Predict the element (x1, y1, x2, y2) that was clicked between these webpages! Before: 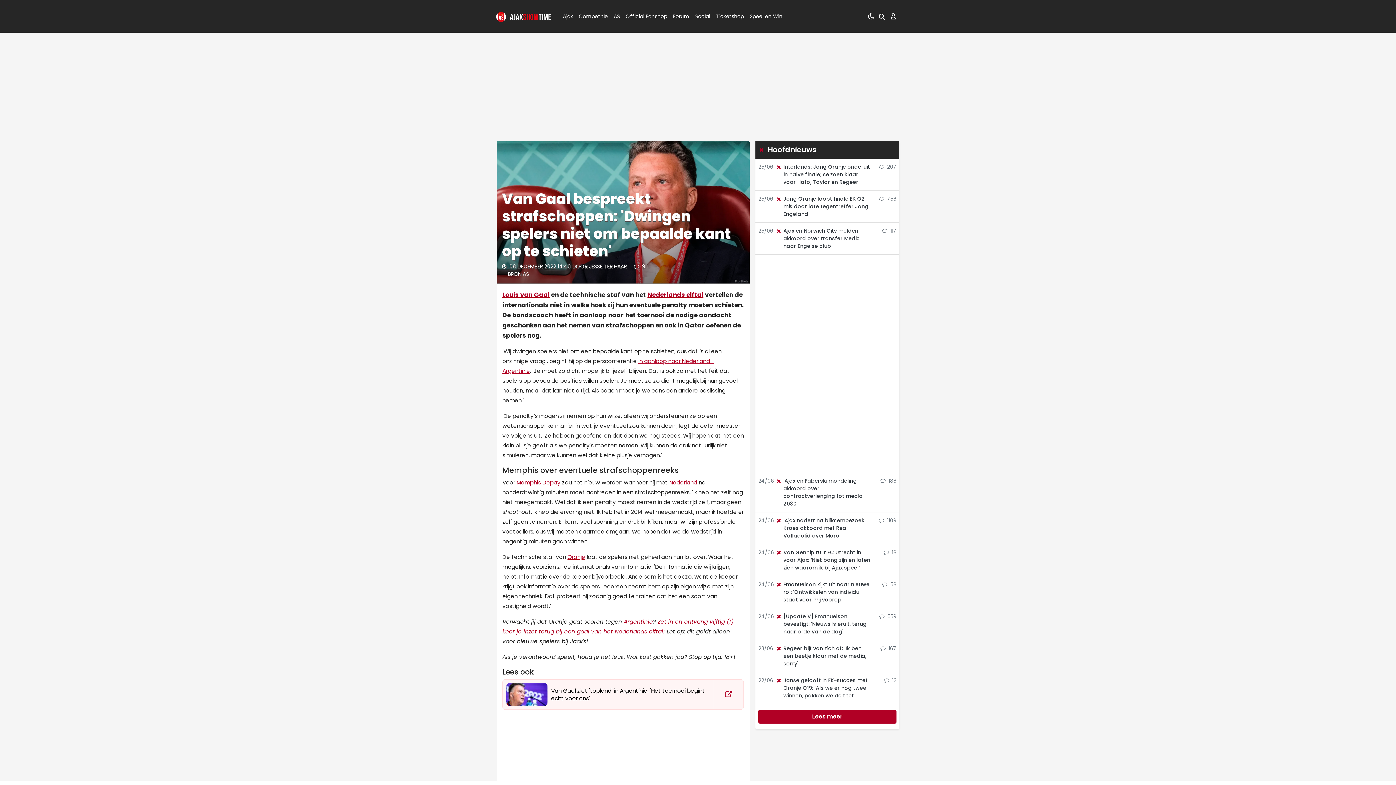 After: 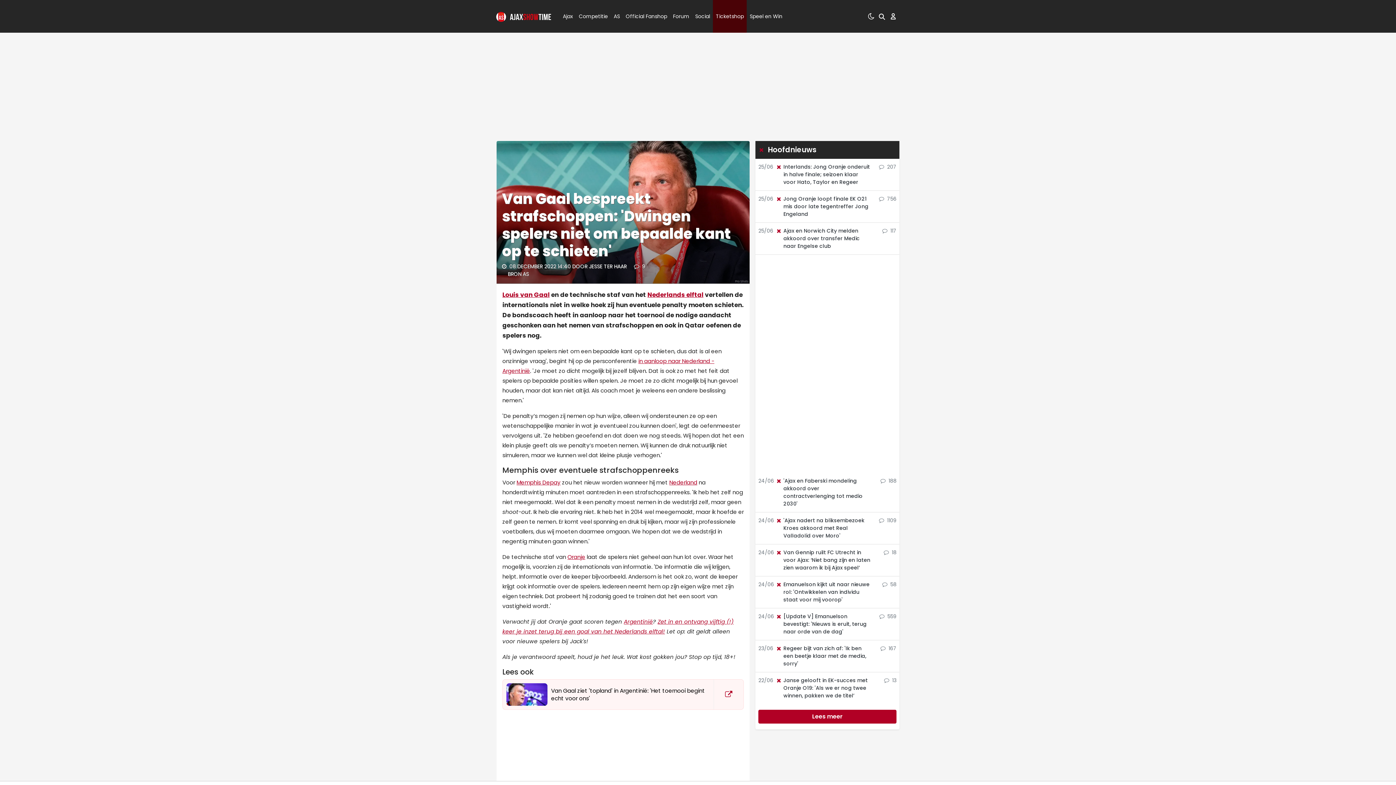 Action: label: Ticketshop bbox: (713, 0, 746, 32)